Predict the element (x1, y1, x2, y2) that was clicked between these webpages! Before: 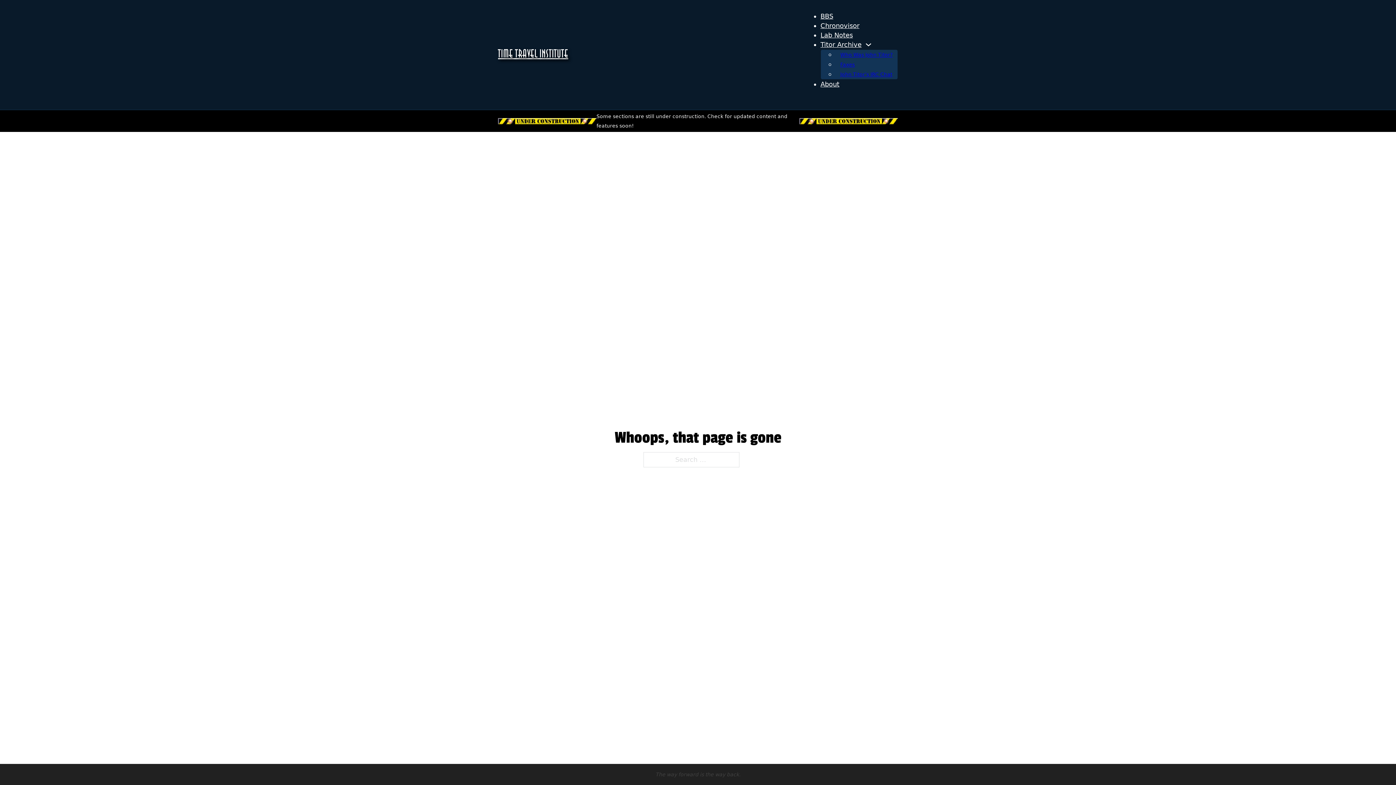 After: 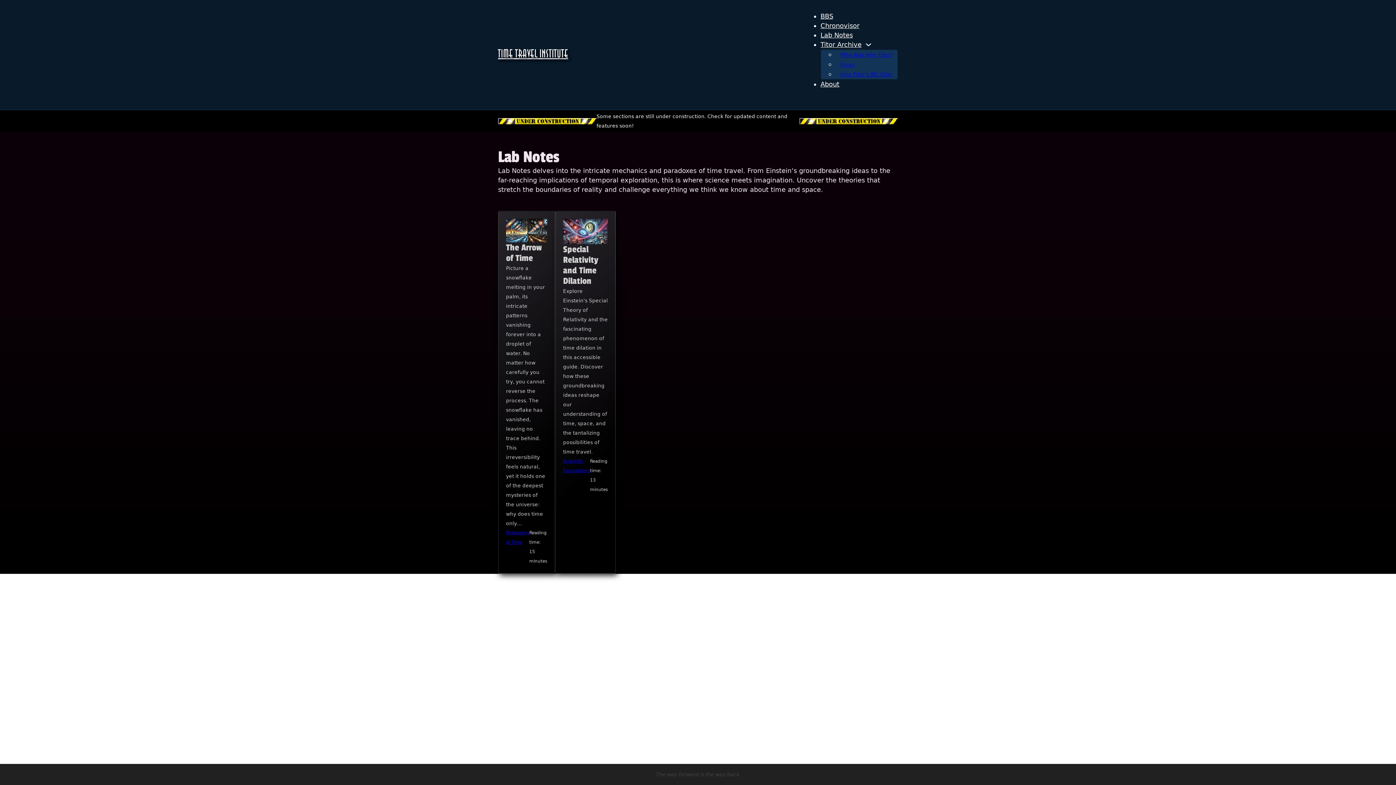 Action: label: Lab Notes bbox: (820, 31, 853, 38)